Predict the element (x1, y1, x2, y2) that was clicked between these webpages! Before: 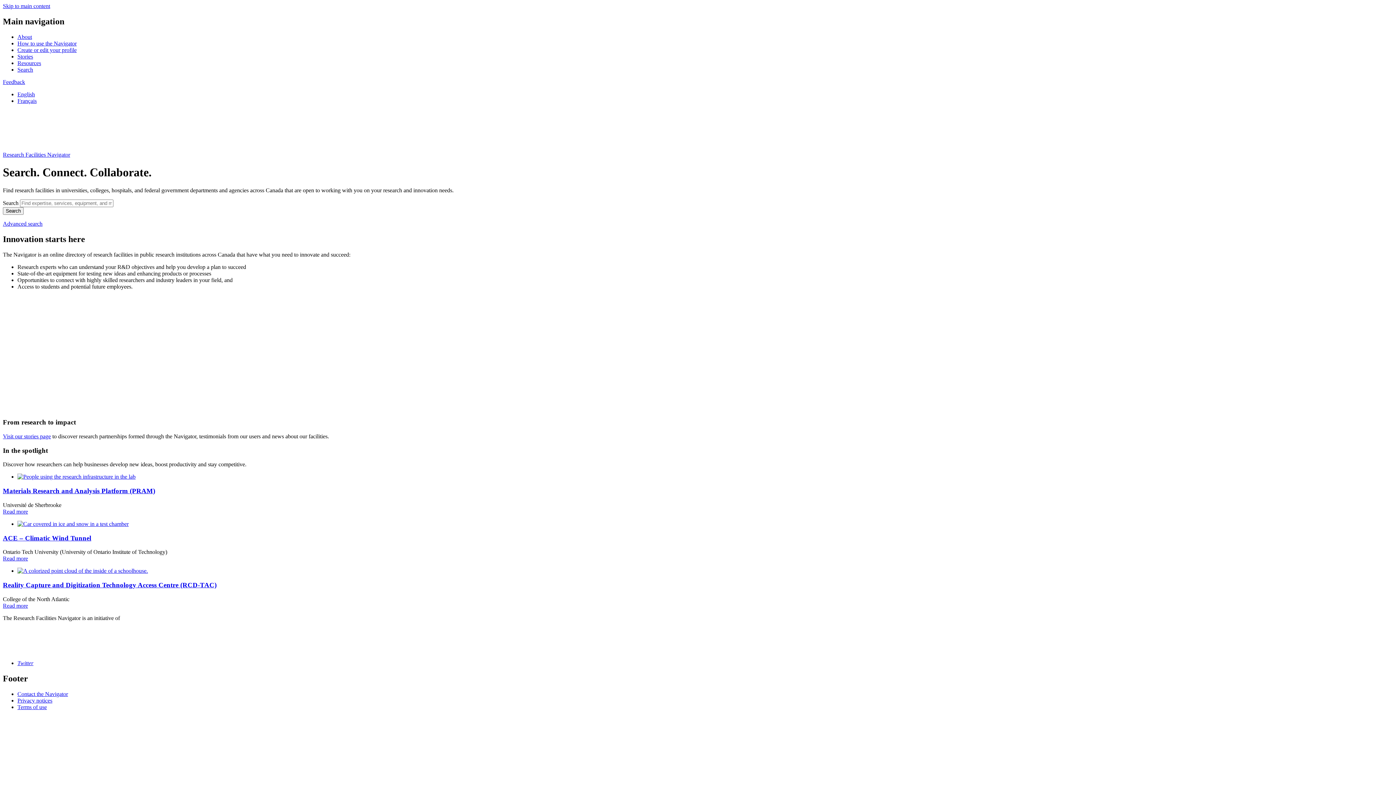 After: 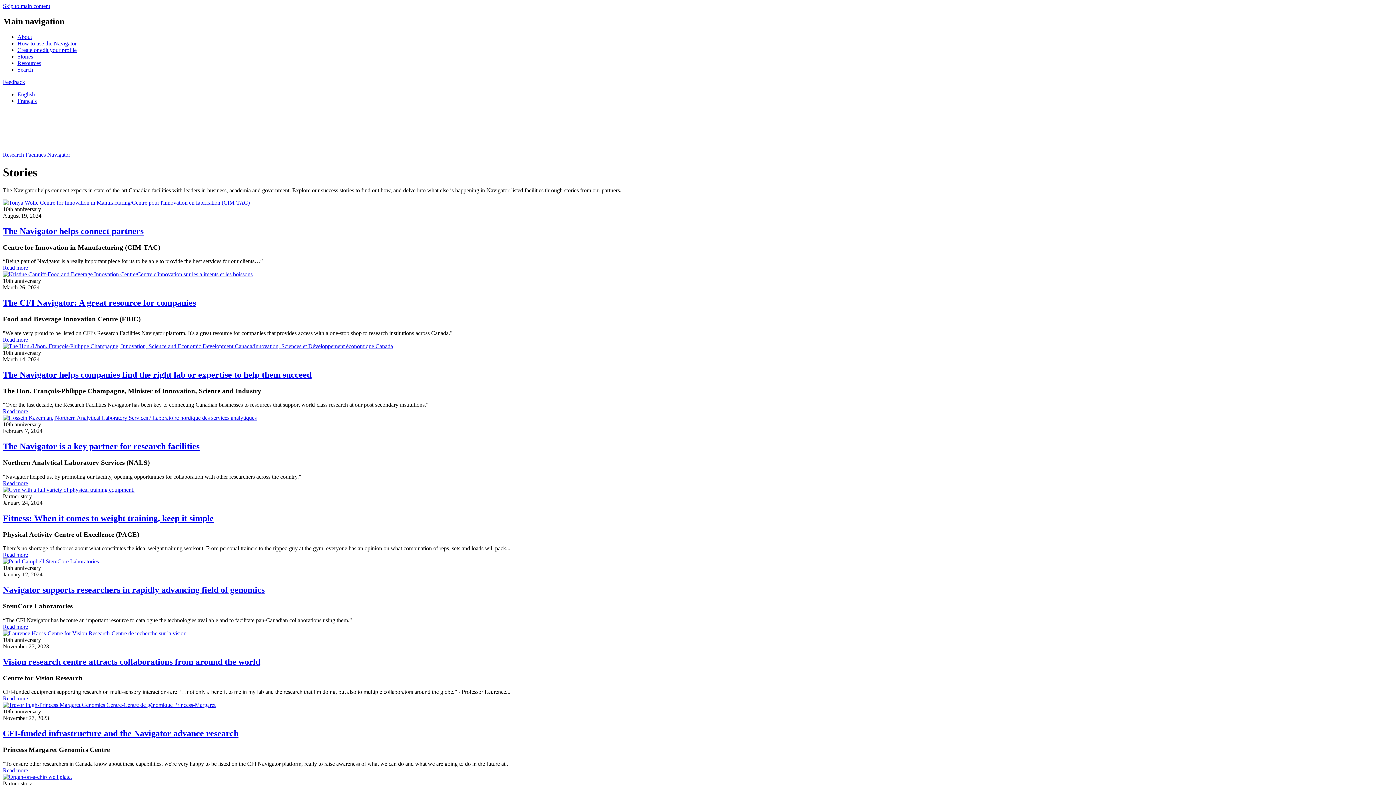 Action: bbox: (17, 53, 33, 59) label: Stories